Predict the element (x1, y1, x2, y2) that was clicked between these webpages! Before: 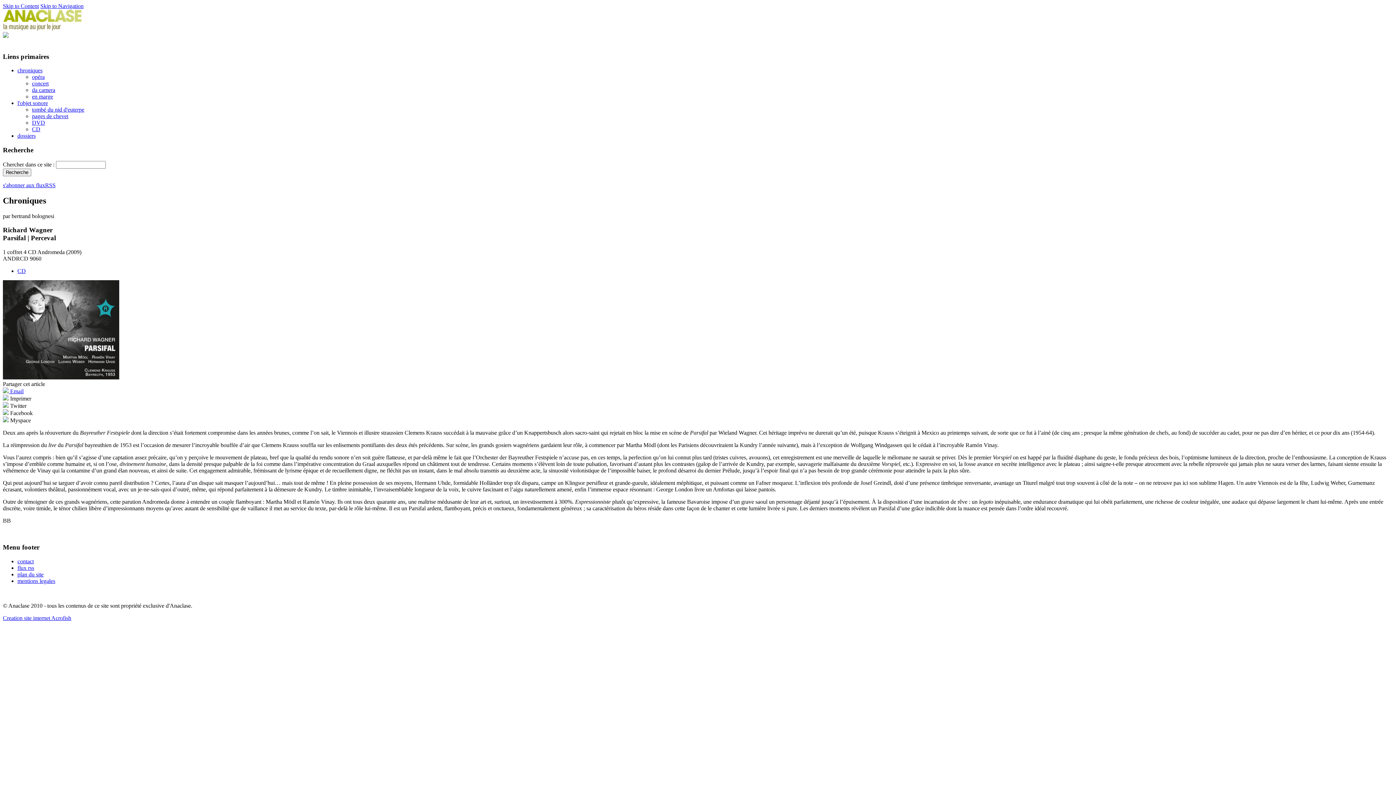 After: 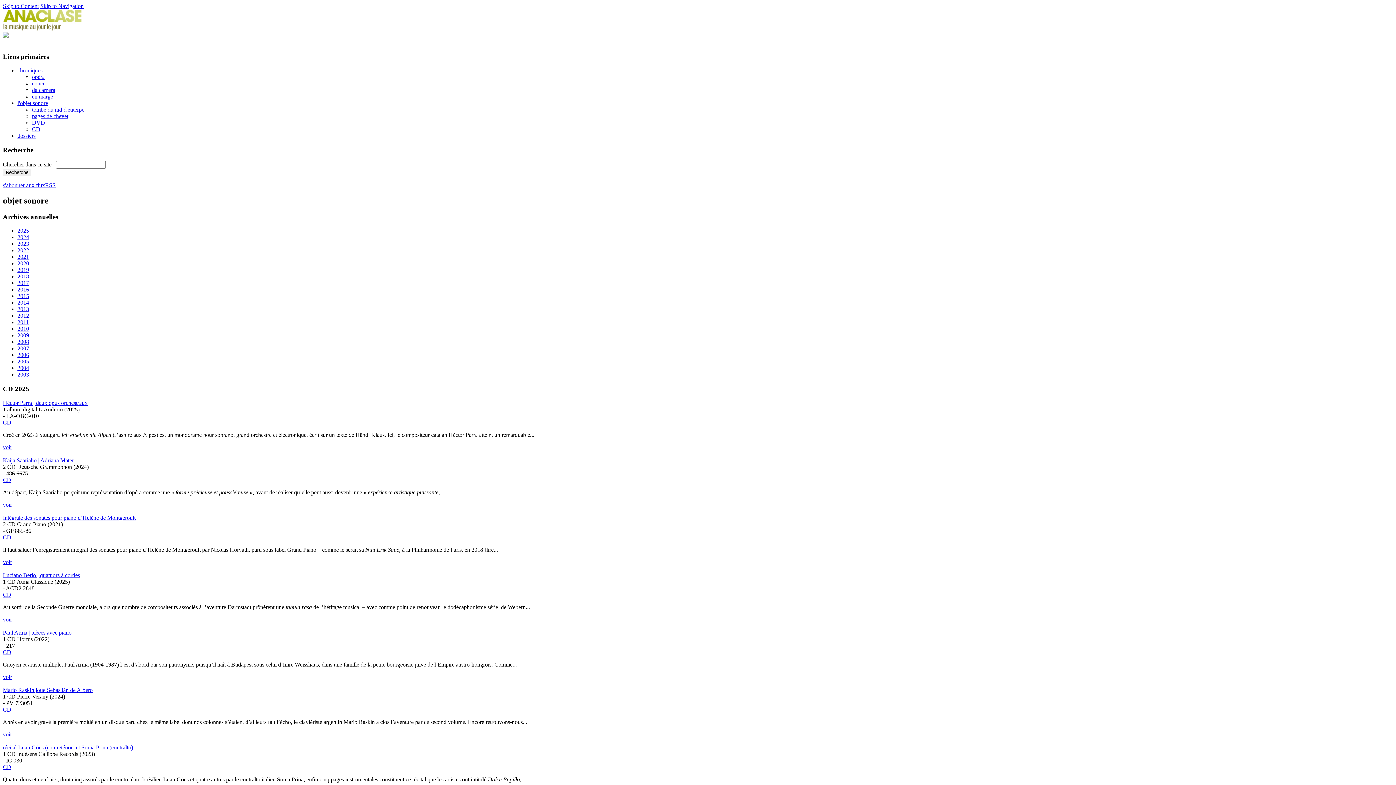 Action: label: CD bbox: (17, 268, 25, 274)